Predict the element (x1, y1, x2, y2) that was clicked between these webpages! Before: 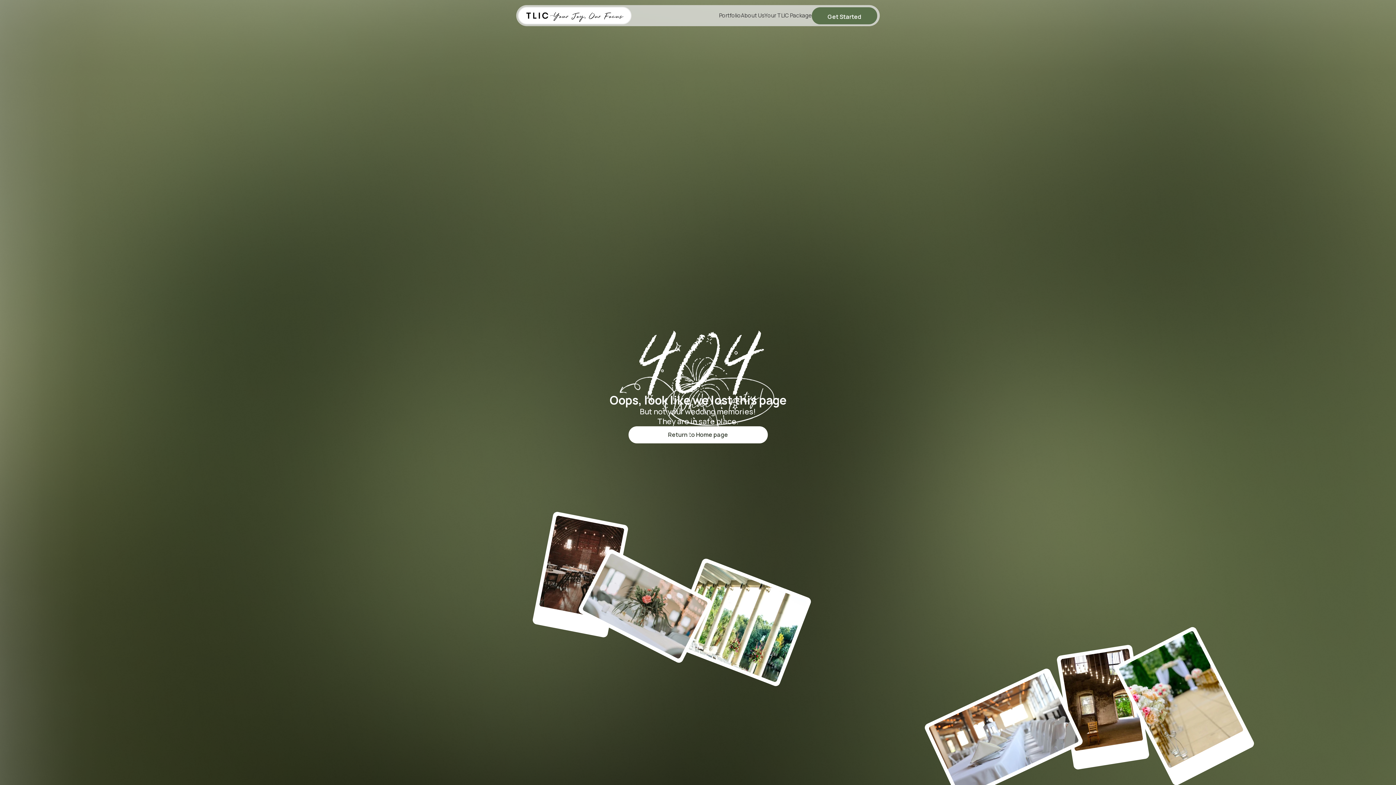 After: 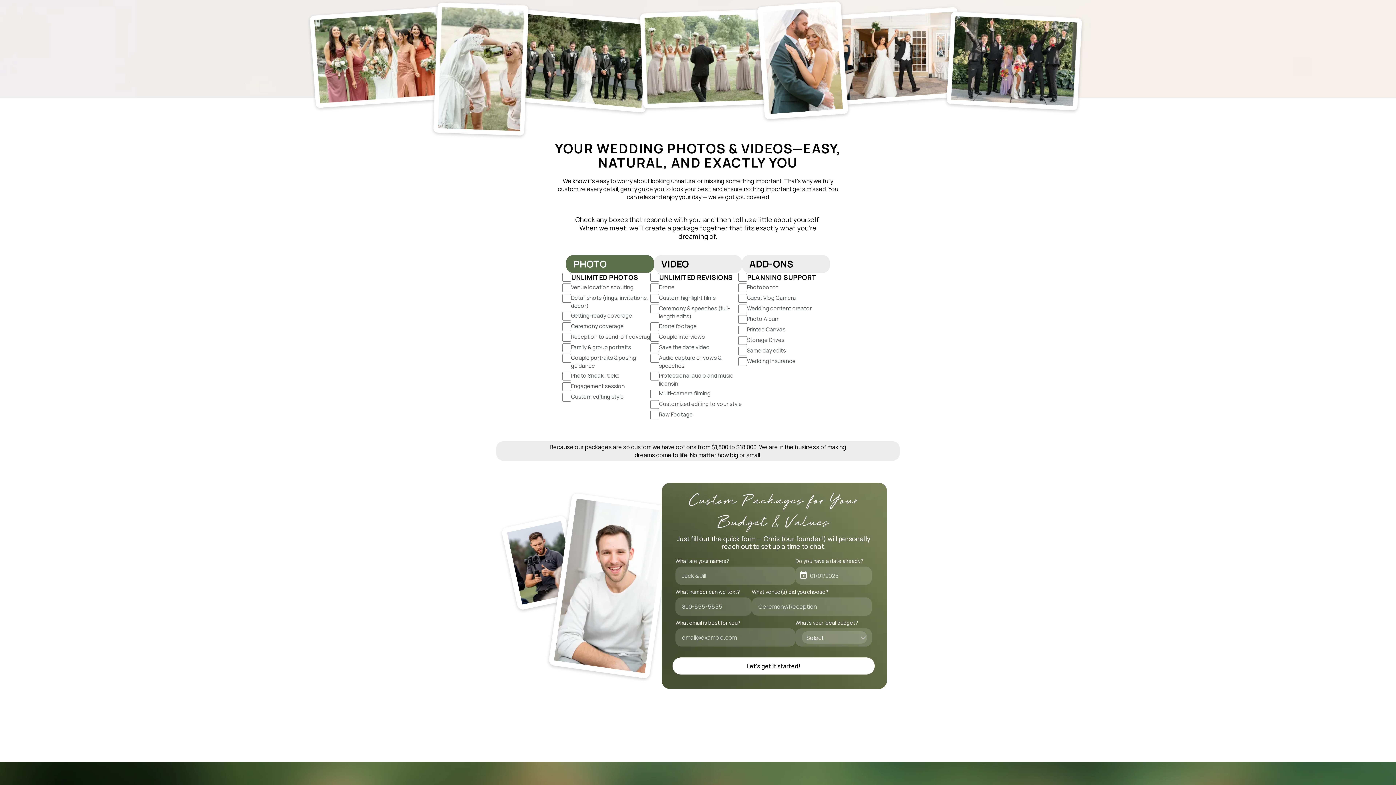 Action: label: Your TLIC Package bbox: (764, 8, 812, 22)